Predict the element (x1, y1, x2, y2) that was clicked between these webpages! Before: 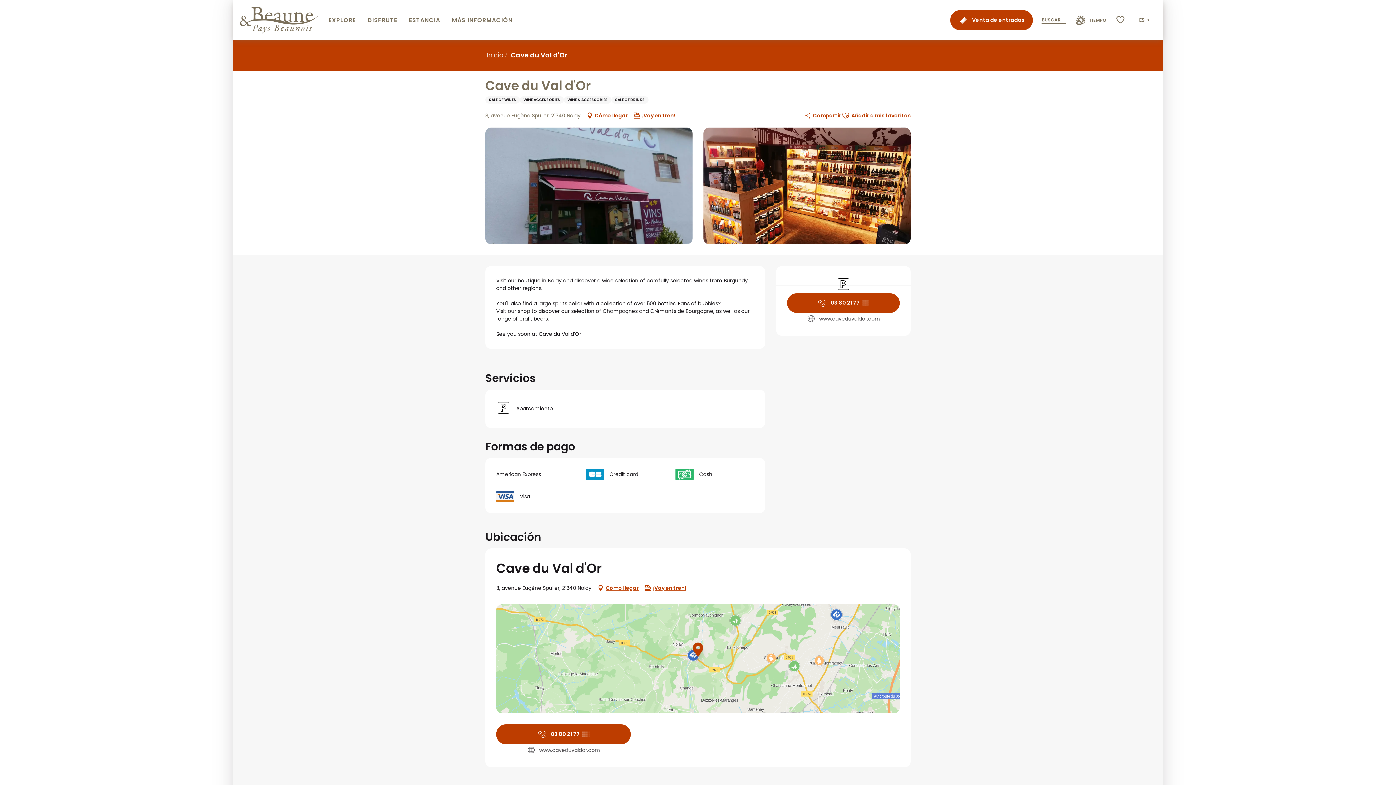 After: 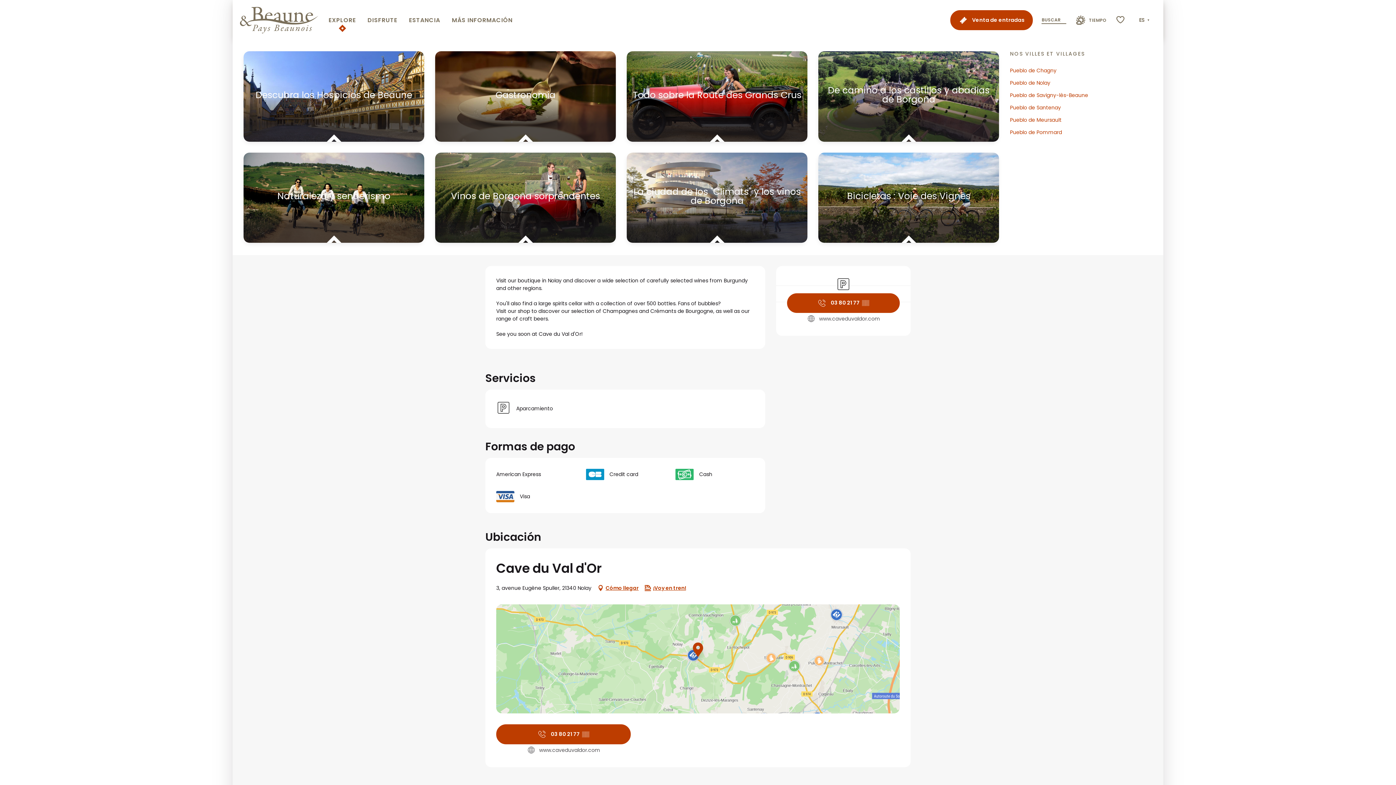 Action: label: EXPLORE bbox: (322, 6, 361, 34)